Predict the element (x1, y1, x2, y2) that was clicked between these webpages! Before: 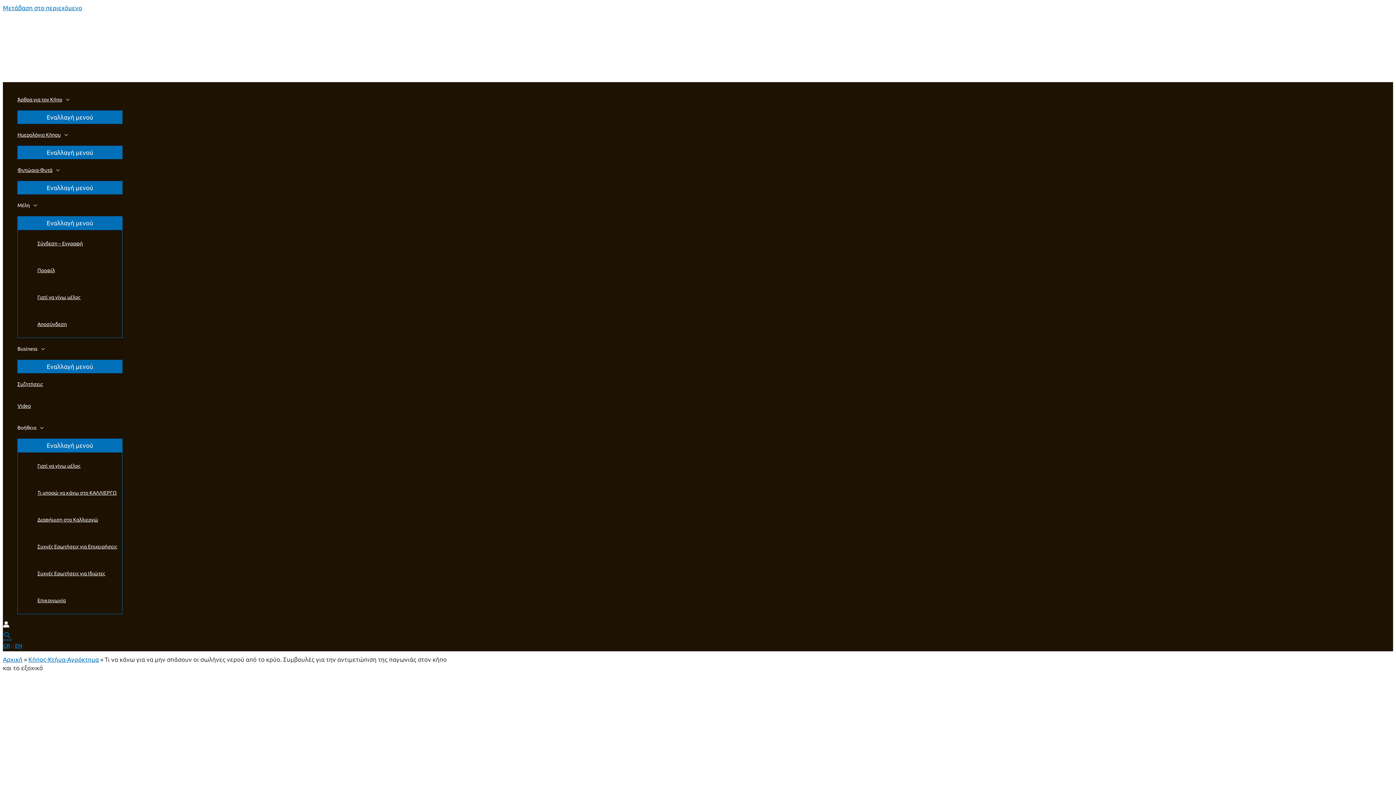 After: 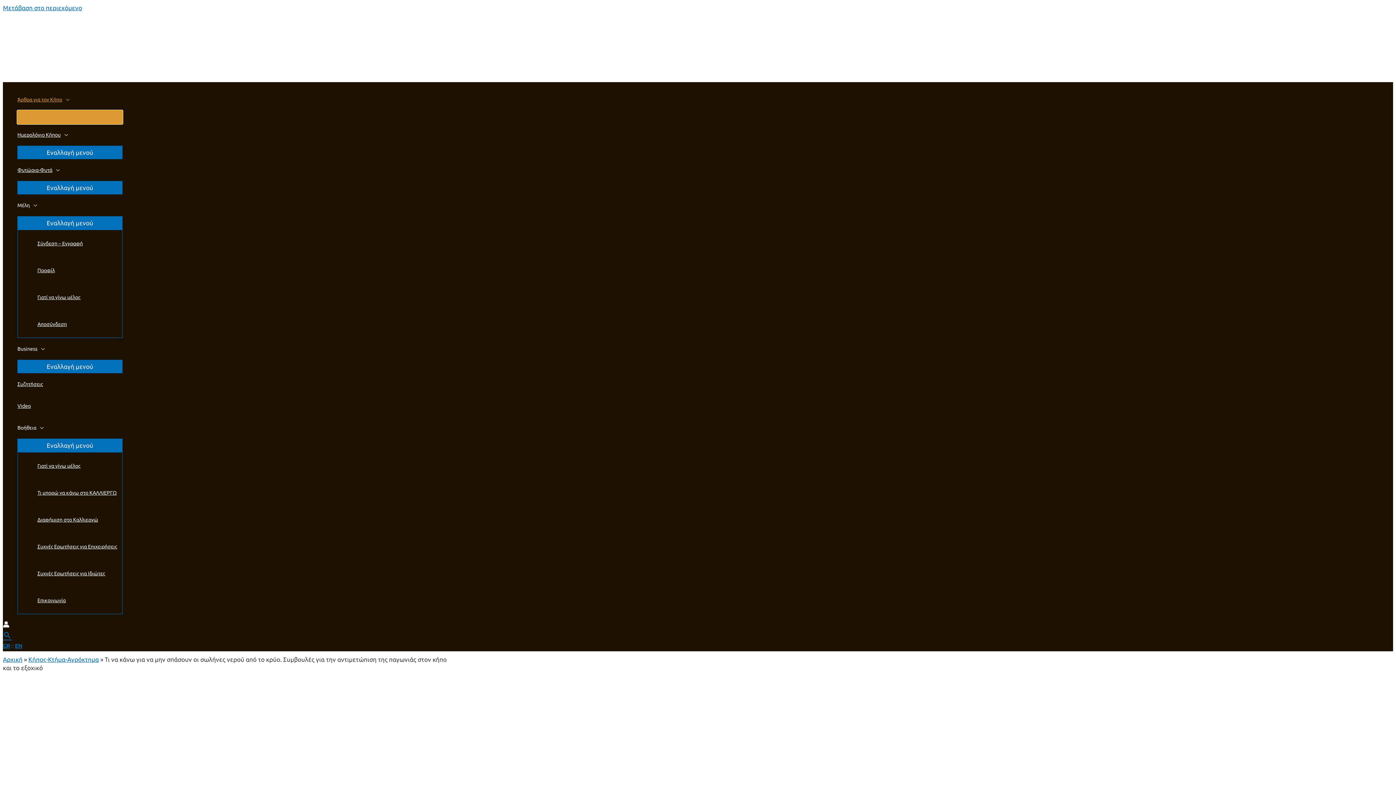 Action: label: Εναλλαγή μενού bbox: (17, 110, 122, 124)